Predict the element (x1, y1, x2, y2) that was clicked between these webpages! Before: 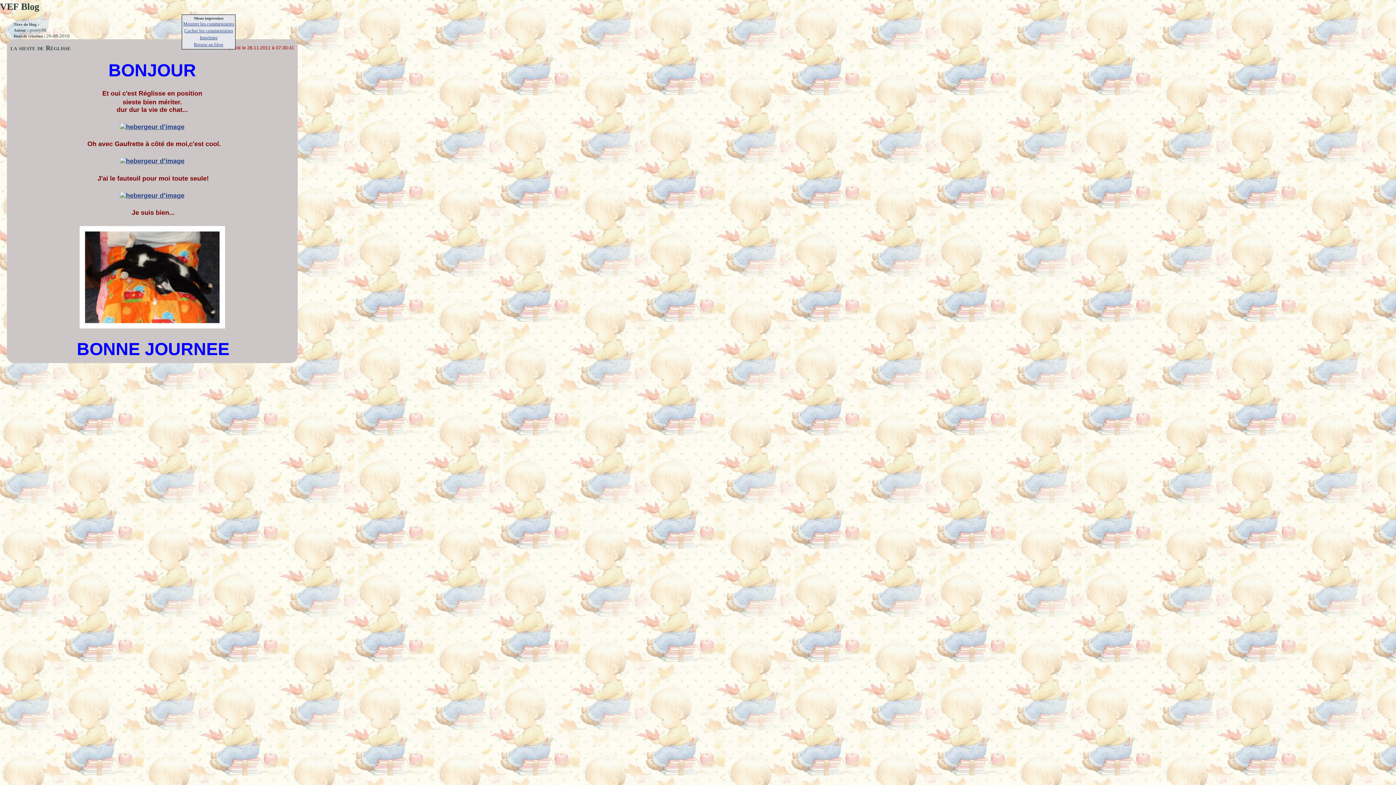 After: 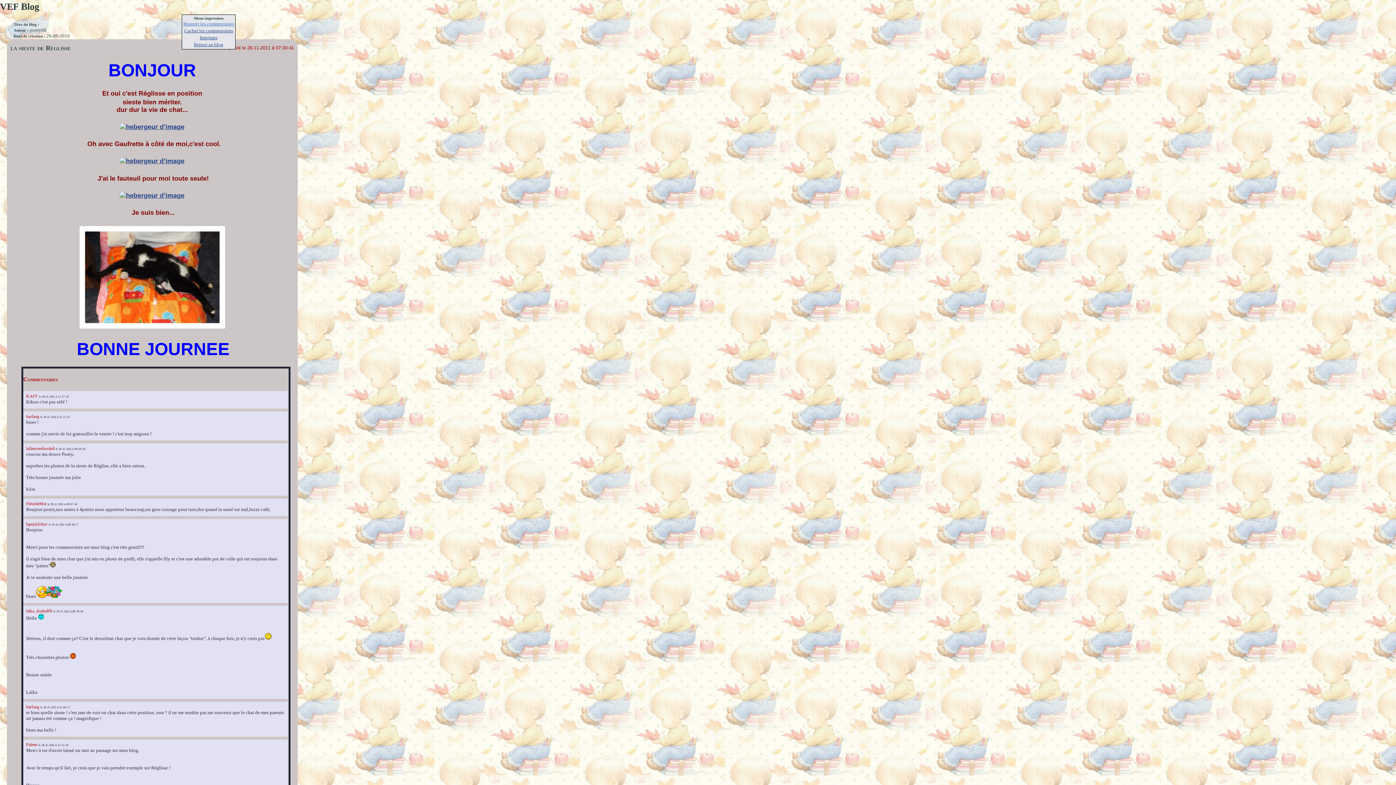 Action: label: Montrer les commentaires bbox: (183, 21, 234, 26)